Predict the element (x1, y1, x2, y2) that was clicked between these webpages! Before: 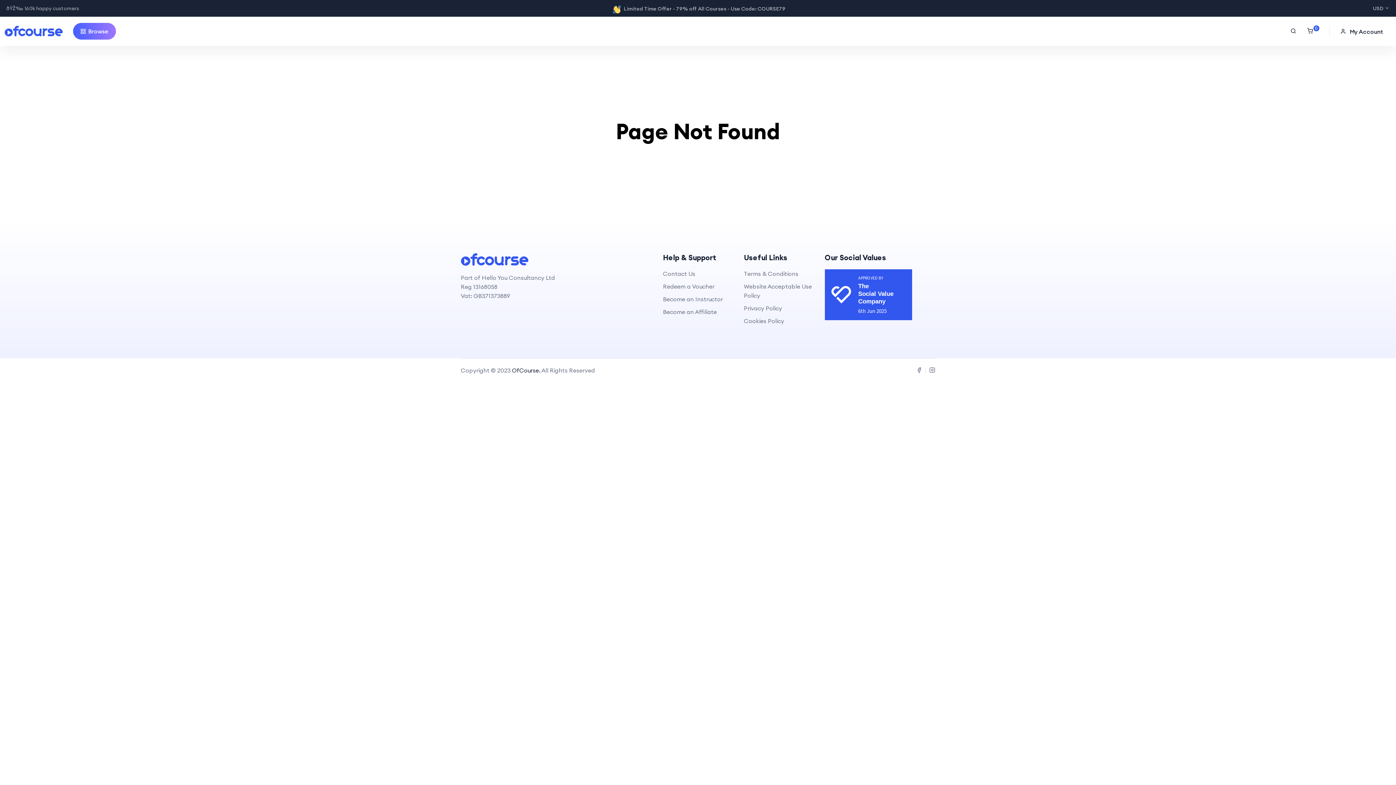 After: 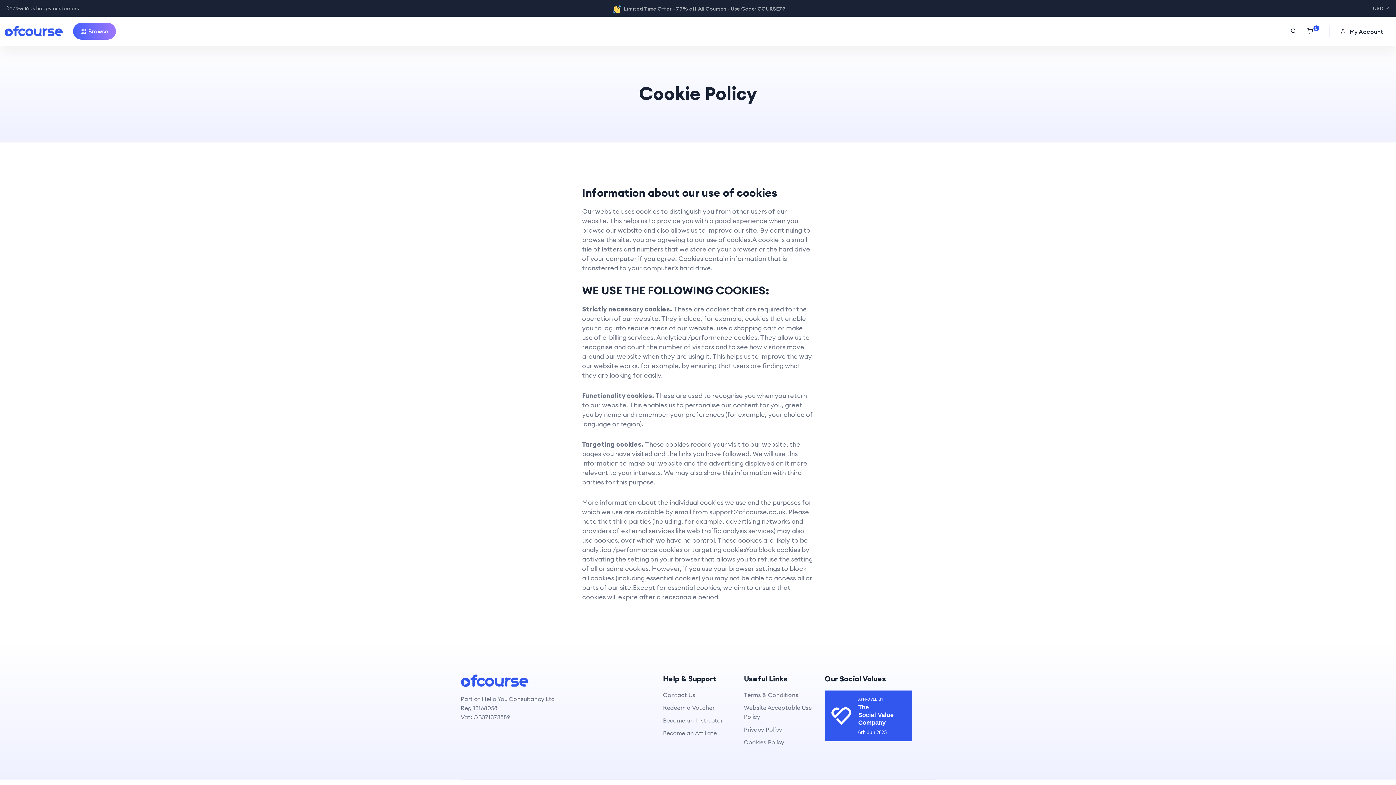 Action: bbox: (744, 316, 784, 325) label: Cookies Policy